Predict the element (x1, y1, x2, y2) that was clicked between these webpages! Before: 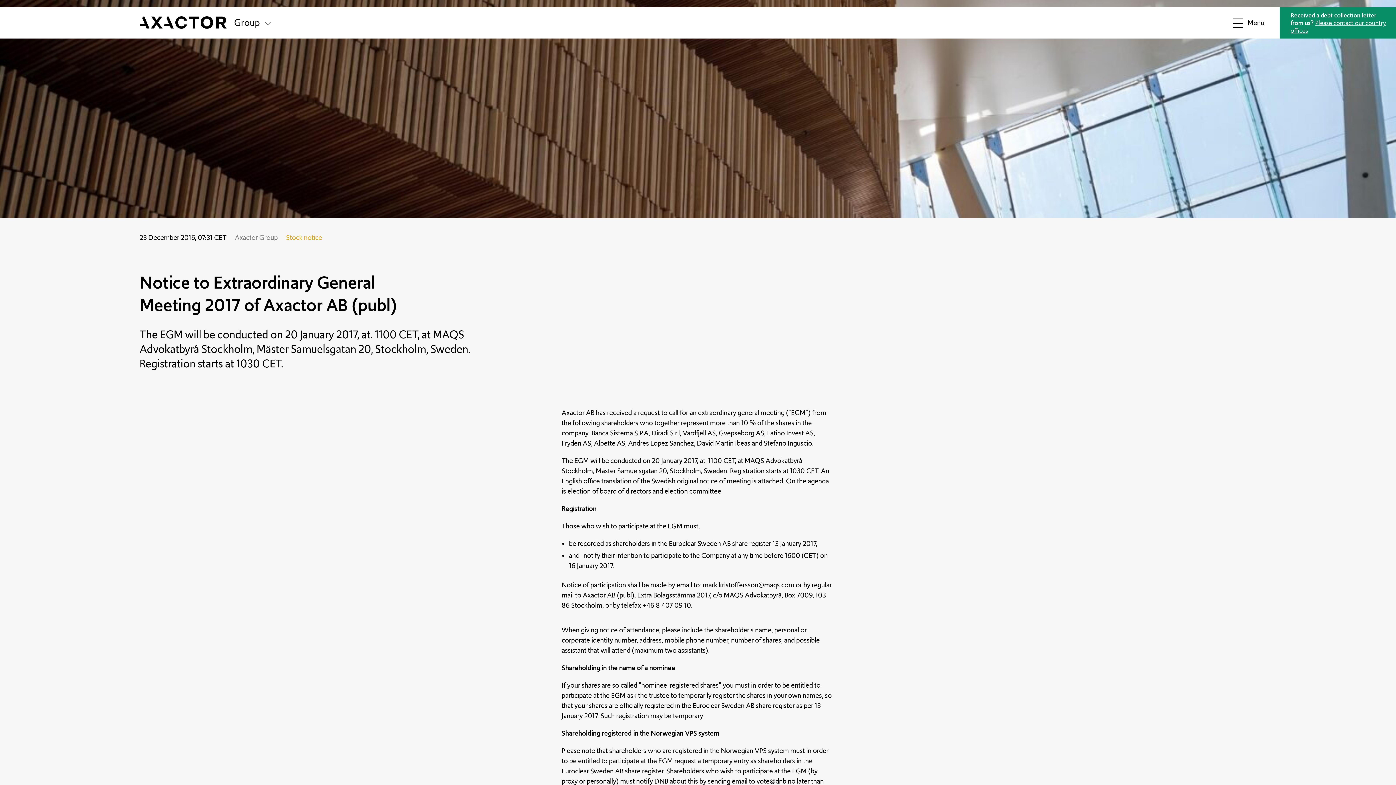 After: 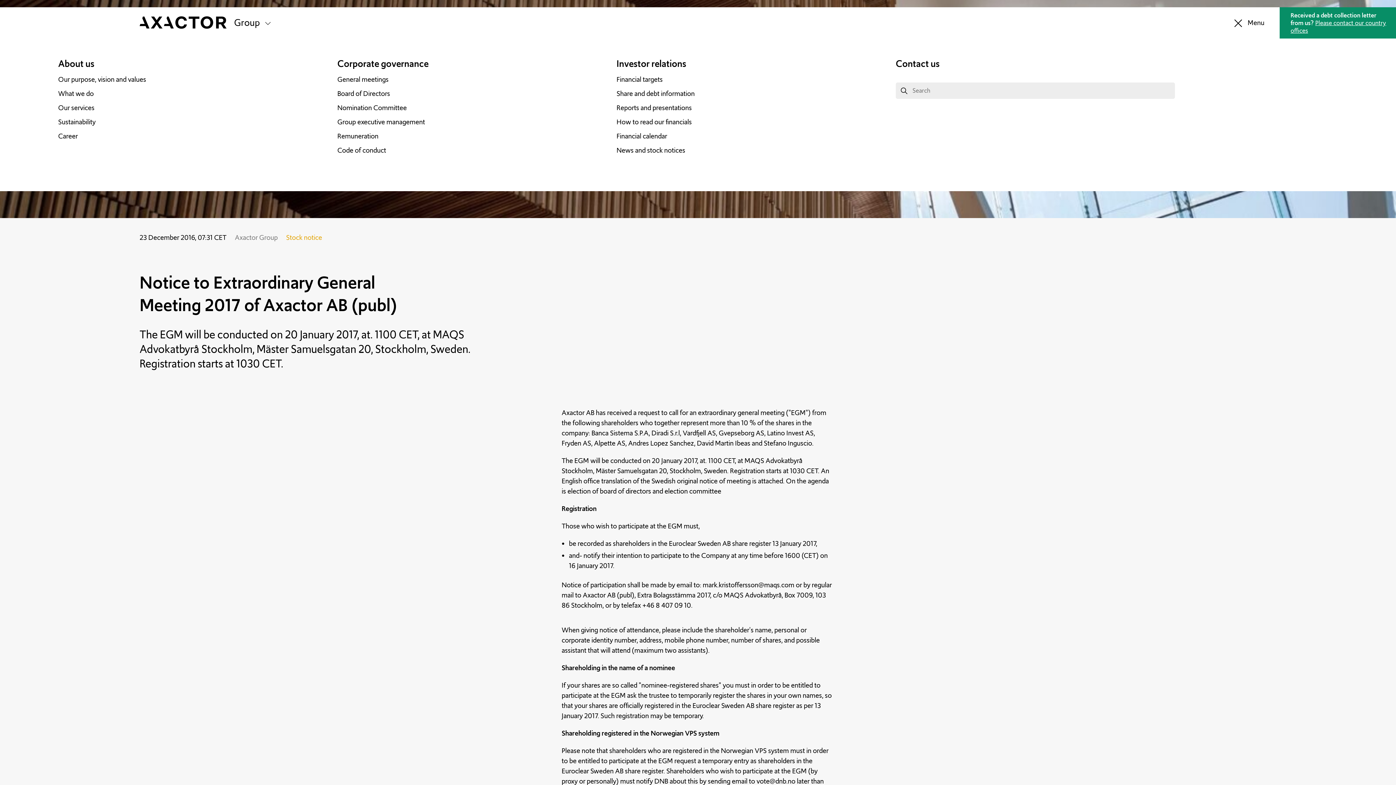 Action: bbox: (1233, 17, 1265, 29) label: Toggle Menu